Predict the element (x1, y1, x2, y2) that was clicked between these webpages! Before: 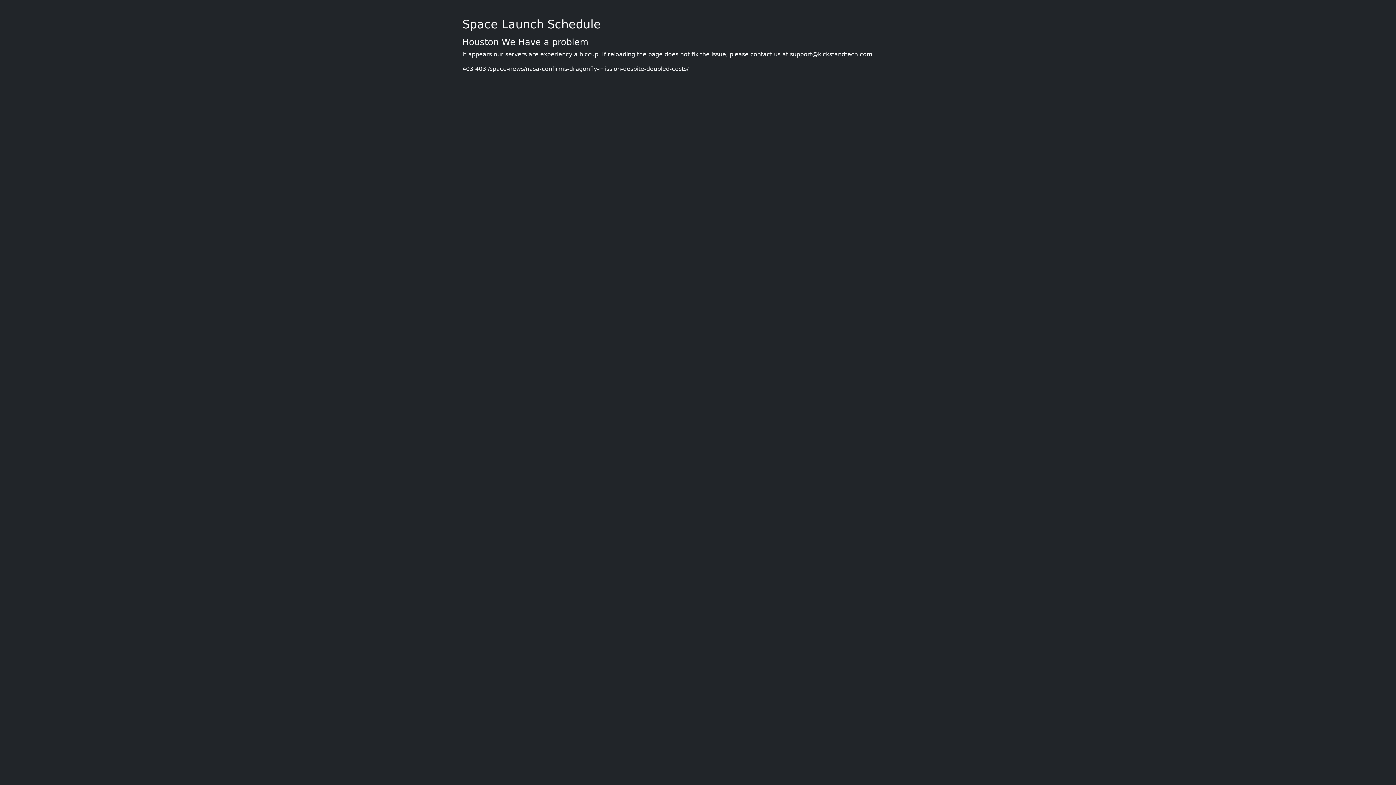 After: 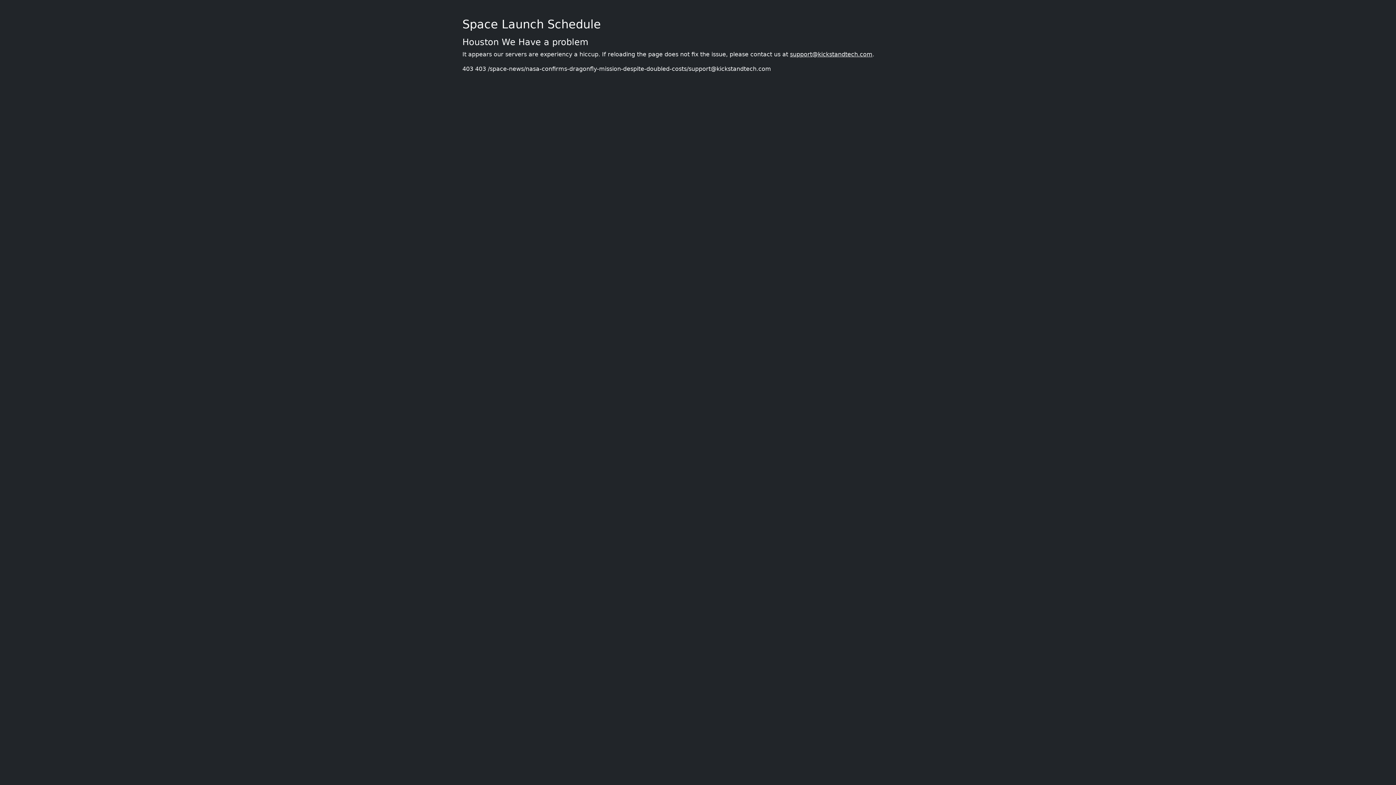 Action: bbox: (790, 50, 872, 57) label: support@kickstandtech.com